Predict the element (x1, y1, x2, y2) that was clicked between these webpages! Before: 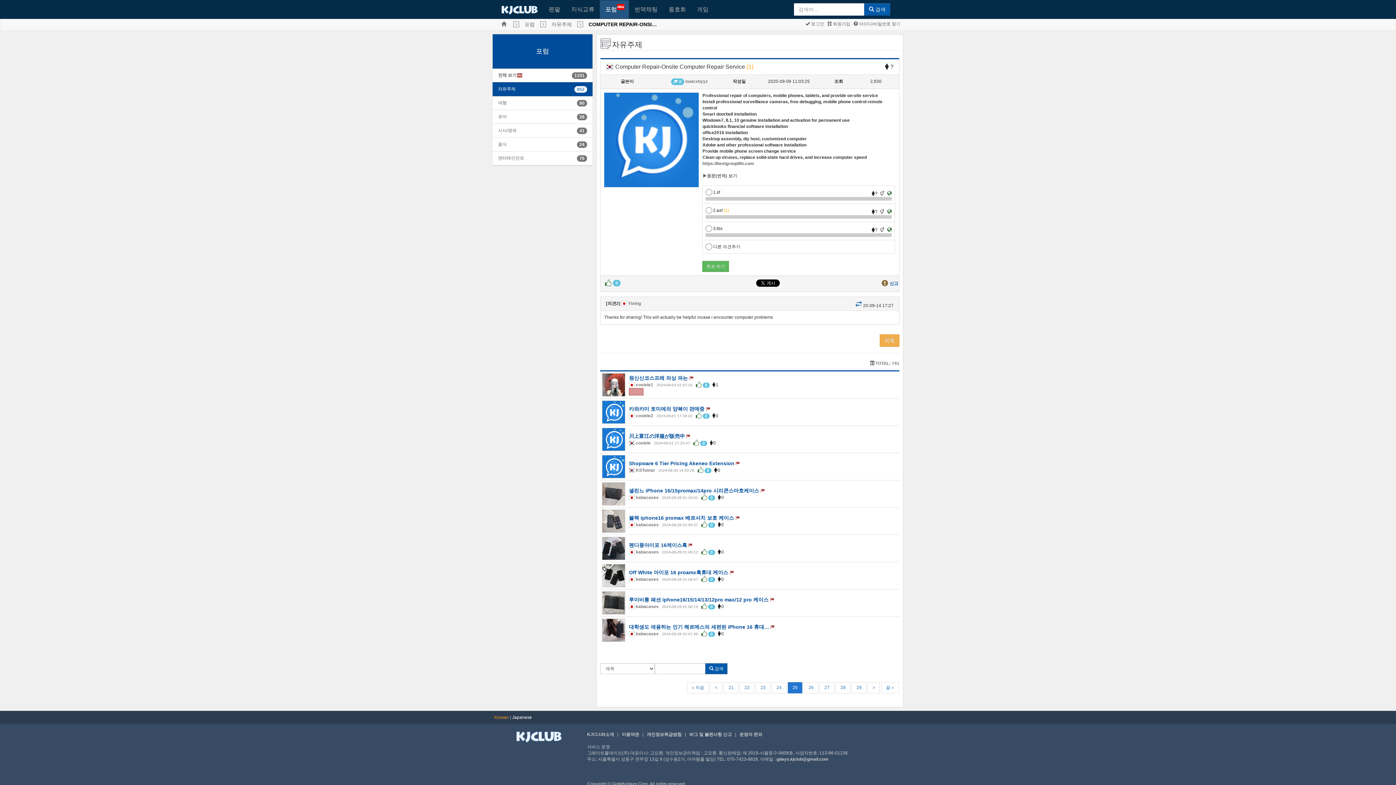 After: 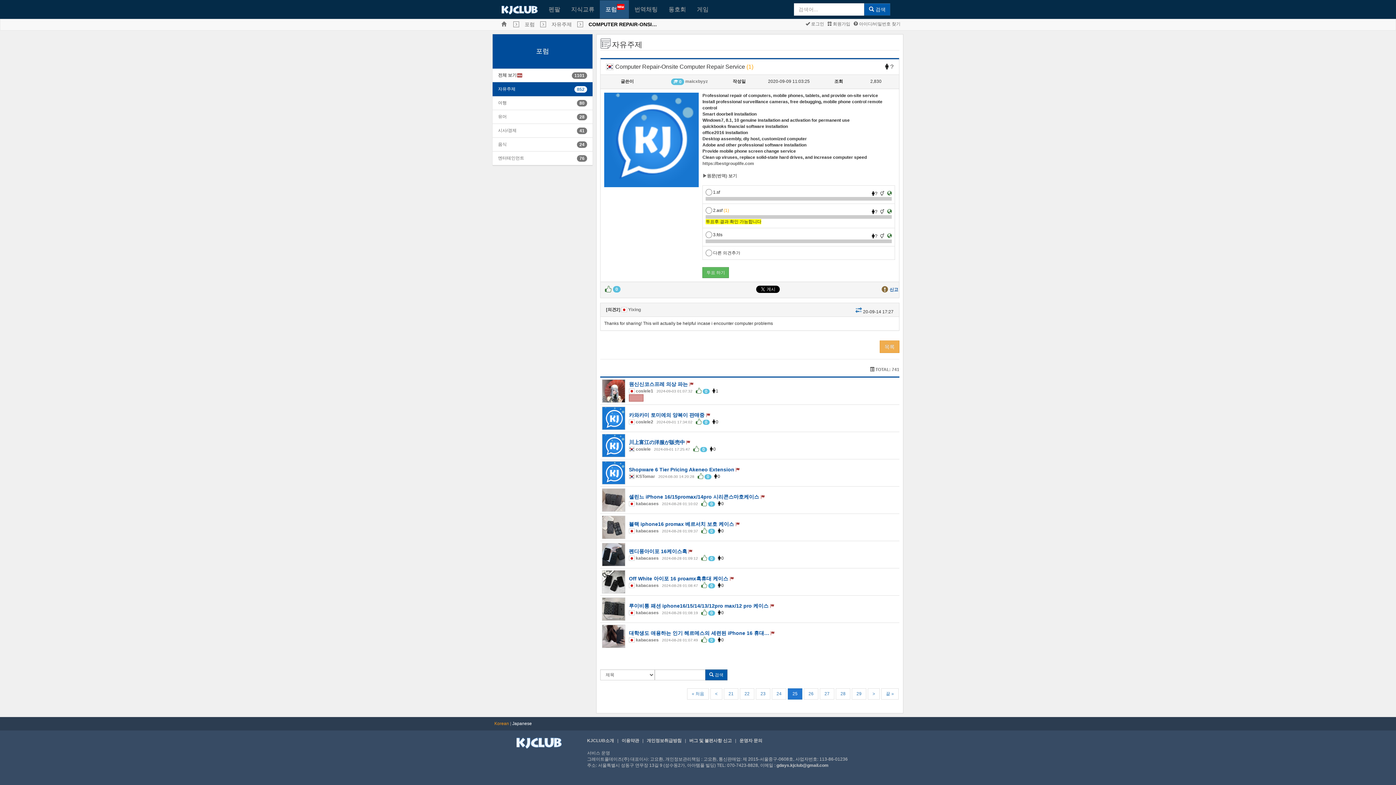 Action: bbox: (887, 209, 892, 214)